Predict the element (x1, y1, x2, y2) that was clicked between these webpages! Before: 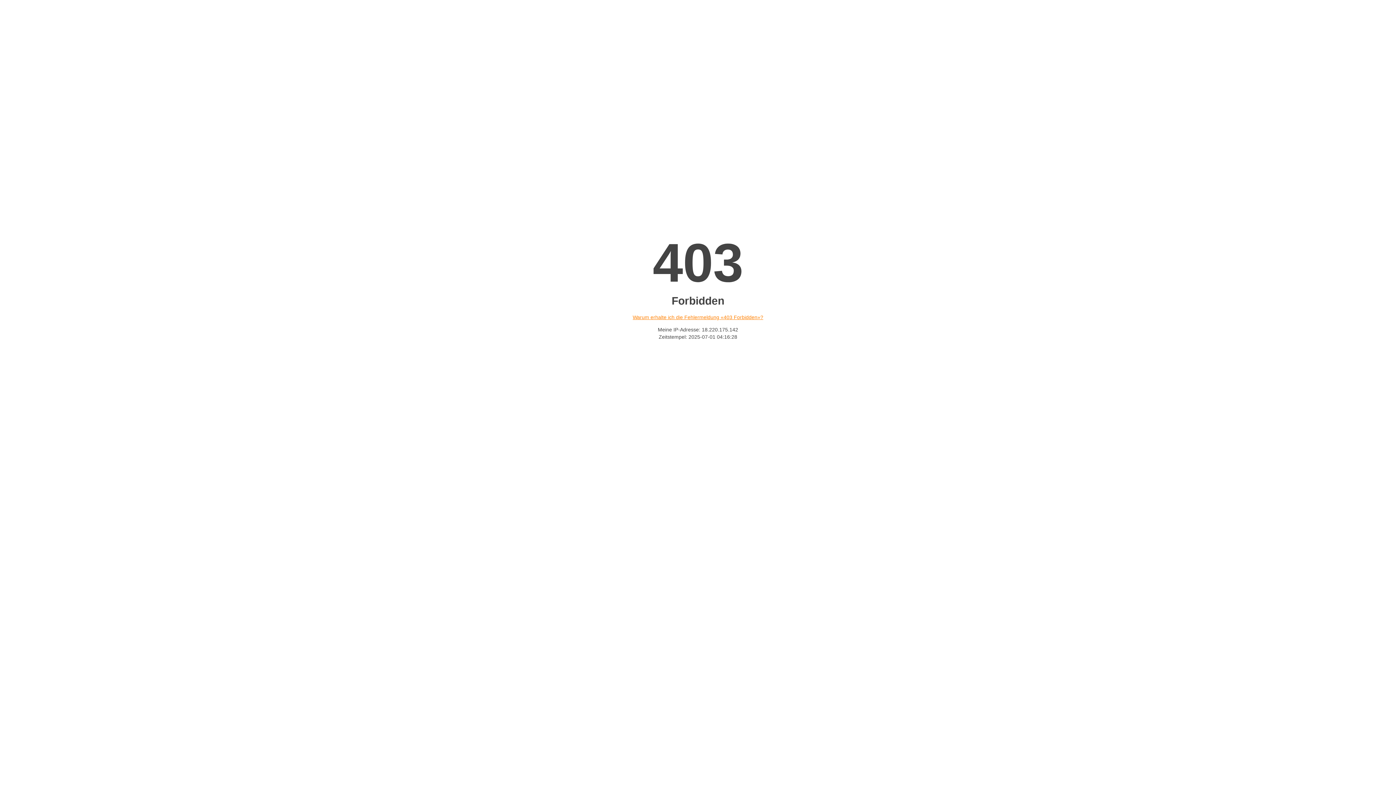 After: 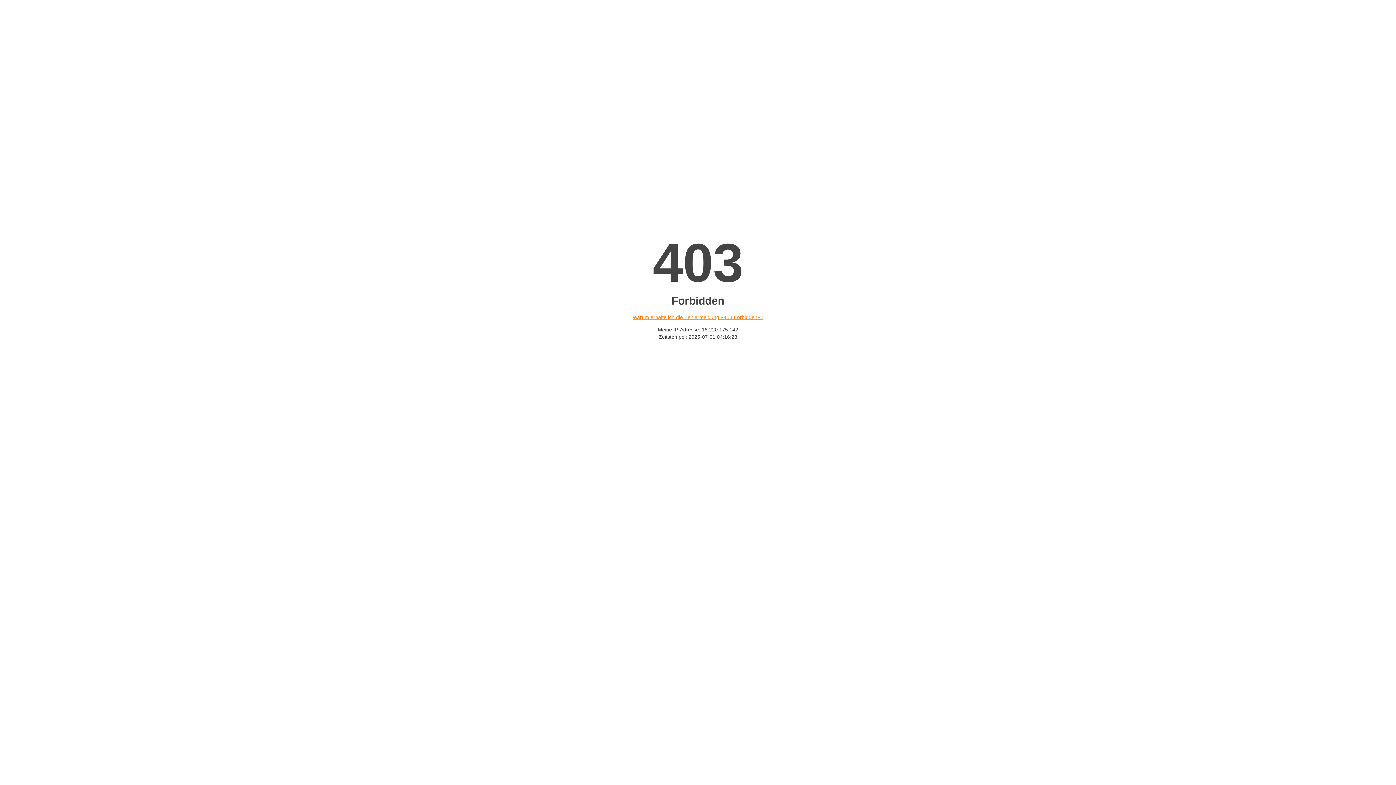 Action: label: Warum erhalte ich die Fehlermeldung «403 Forbidden»? bbox: (632, 314, 763, 320)